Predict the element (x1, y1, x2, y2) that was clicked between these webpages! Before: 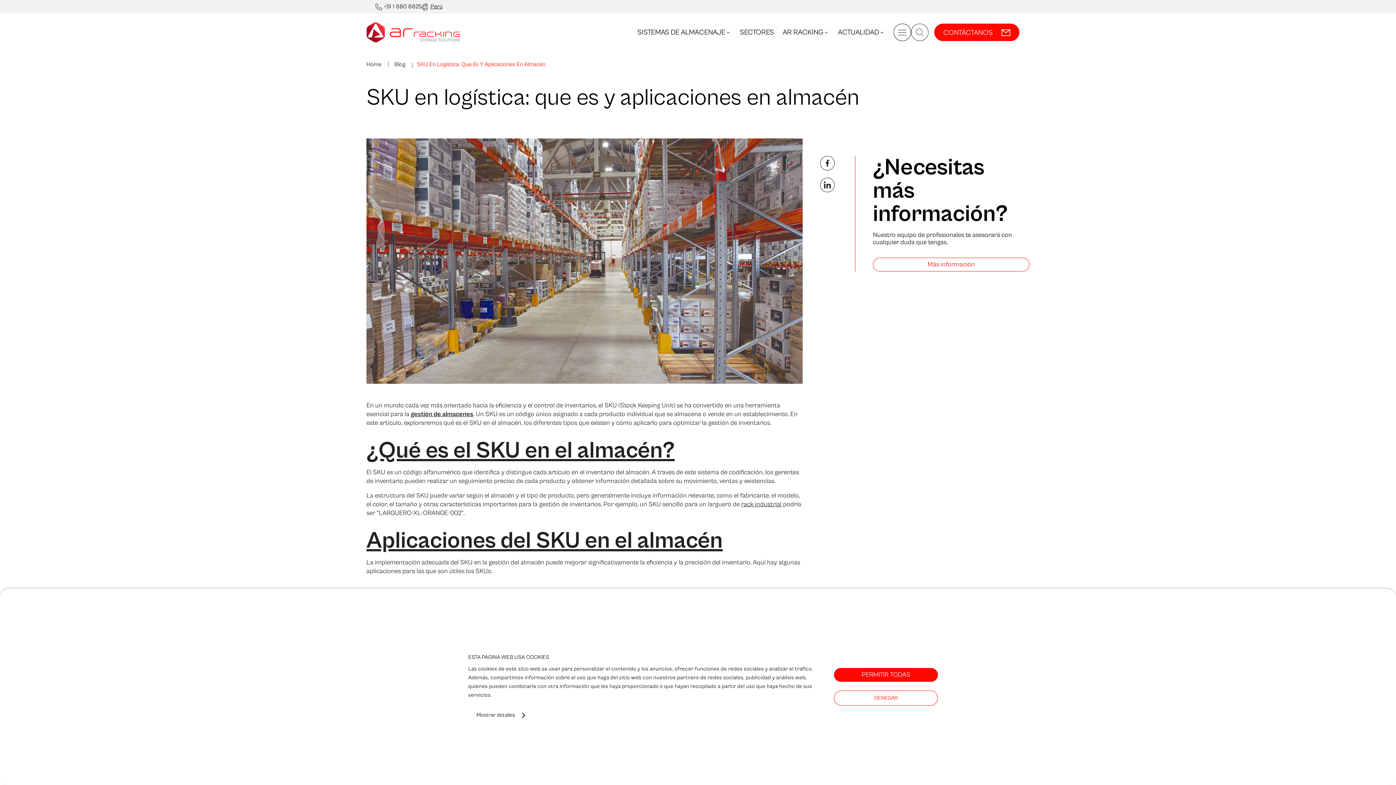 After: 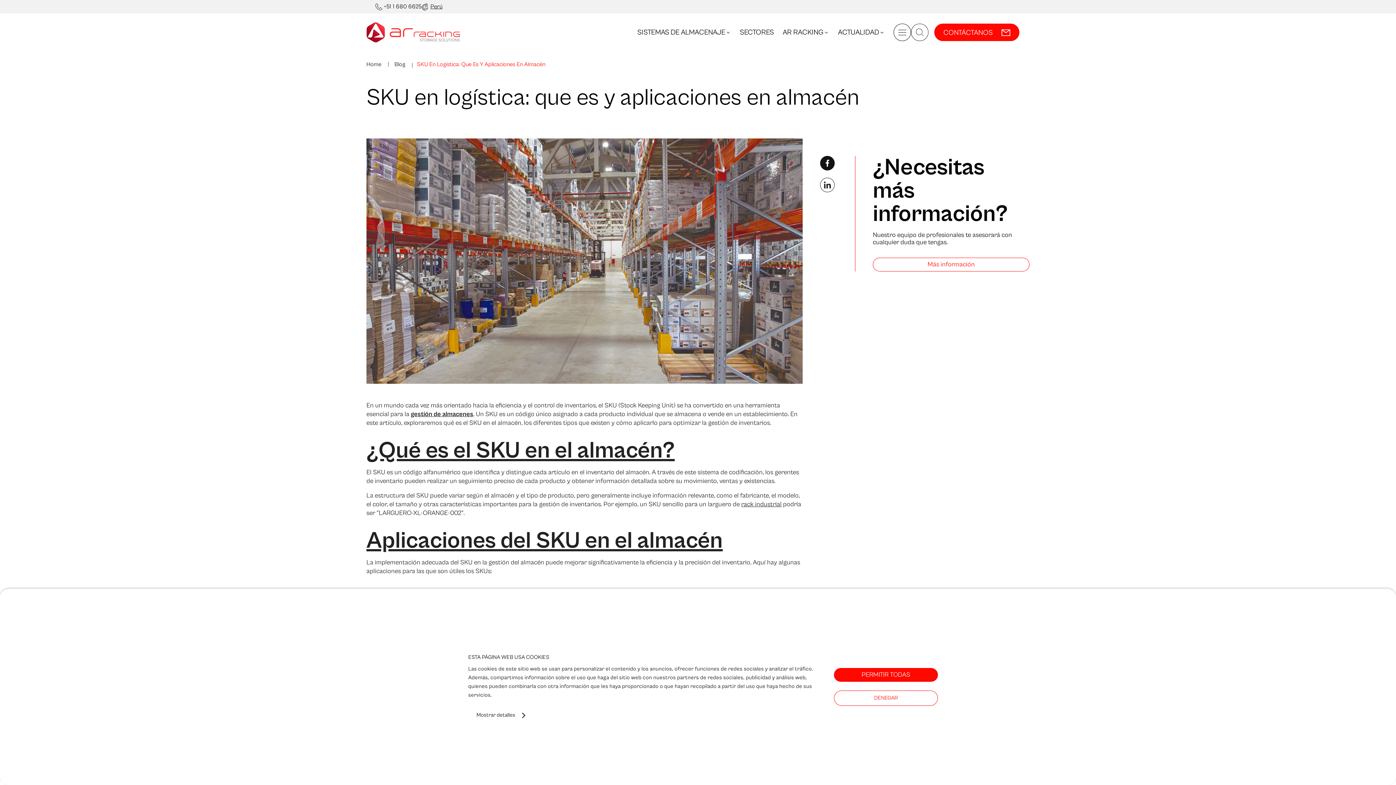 Action: bbox: (820, 156, 834, 172)